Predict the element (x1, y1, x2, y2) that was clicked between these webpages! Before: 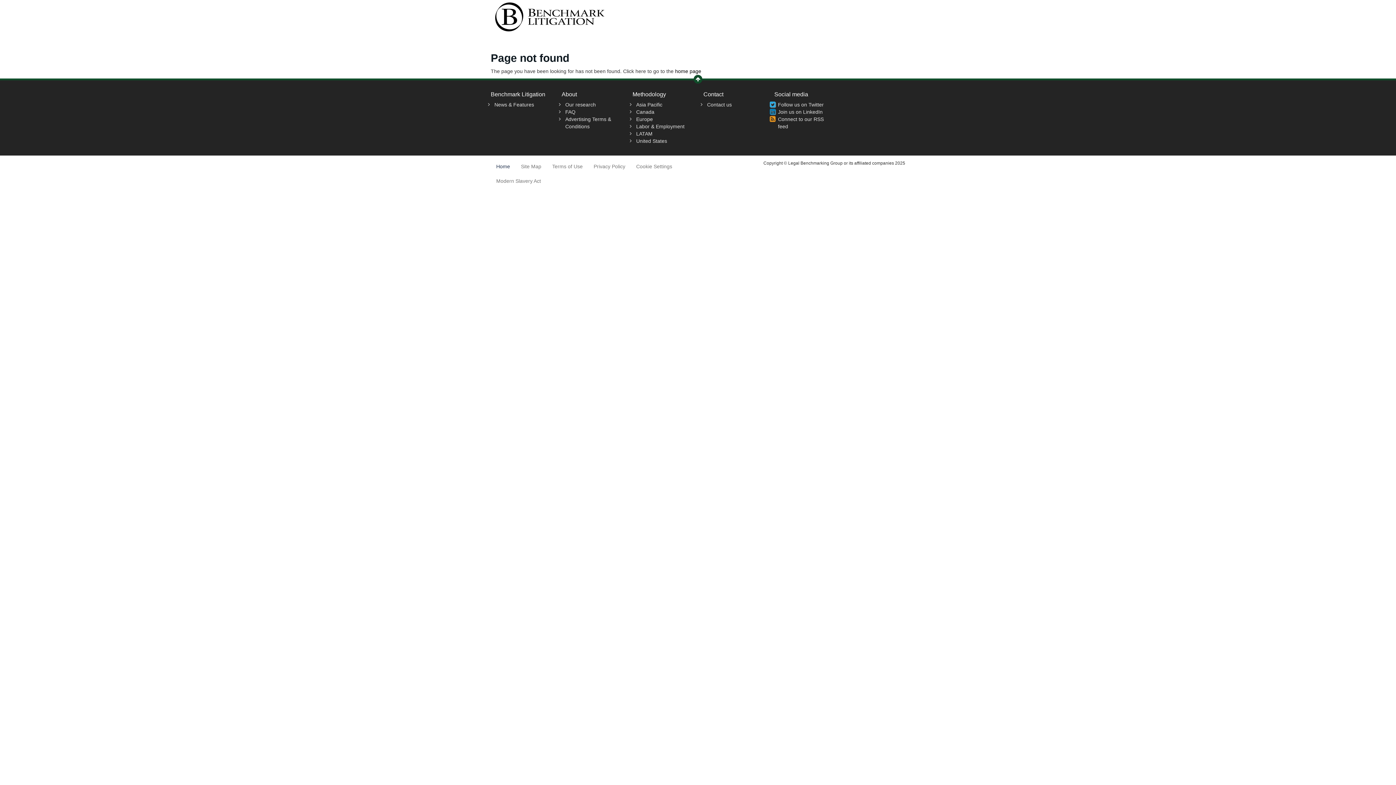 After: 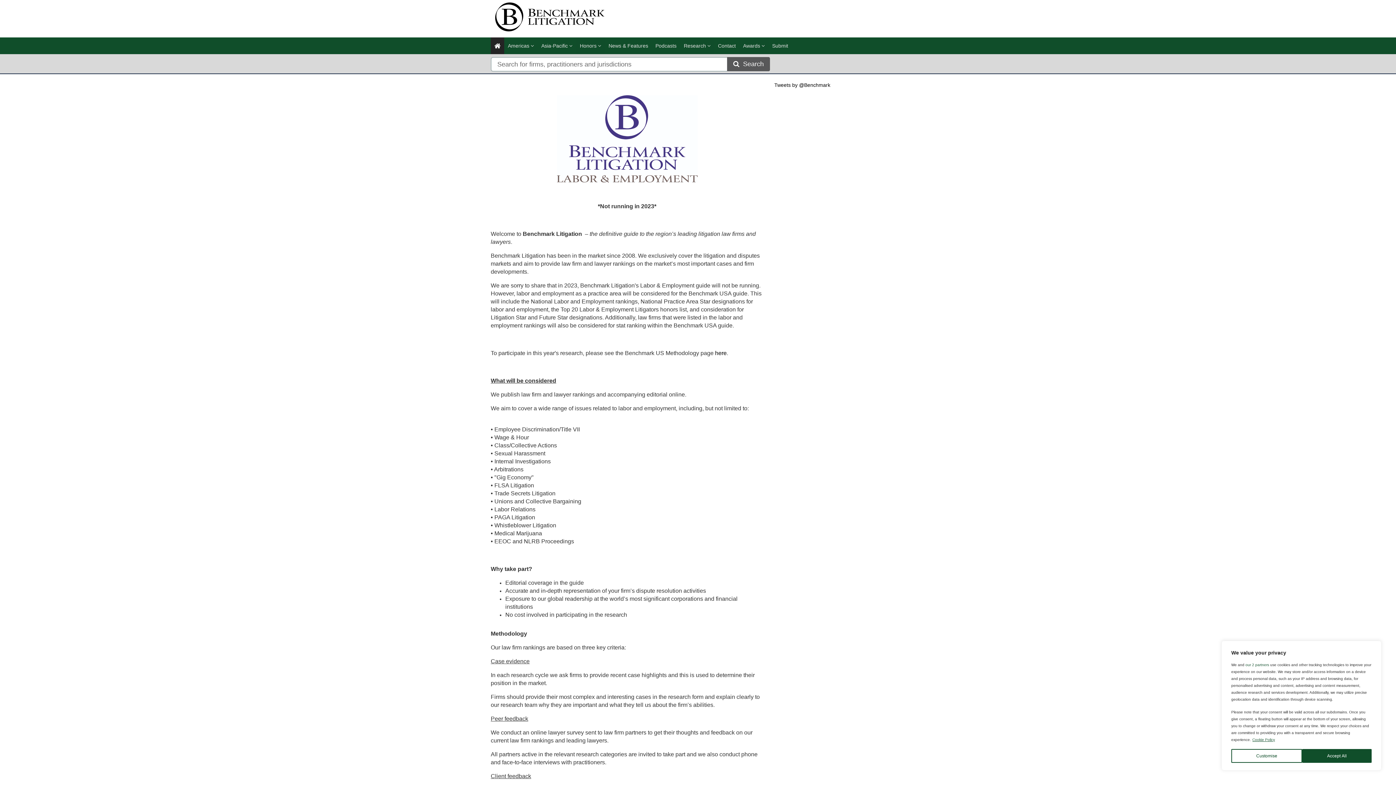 Action: label: Labor & Employment bbox: (636, 123, 684, 129)